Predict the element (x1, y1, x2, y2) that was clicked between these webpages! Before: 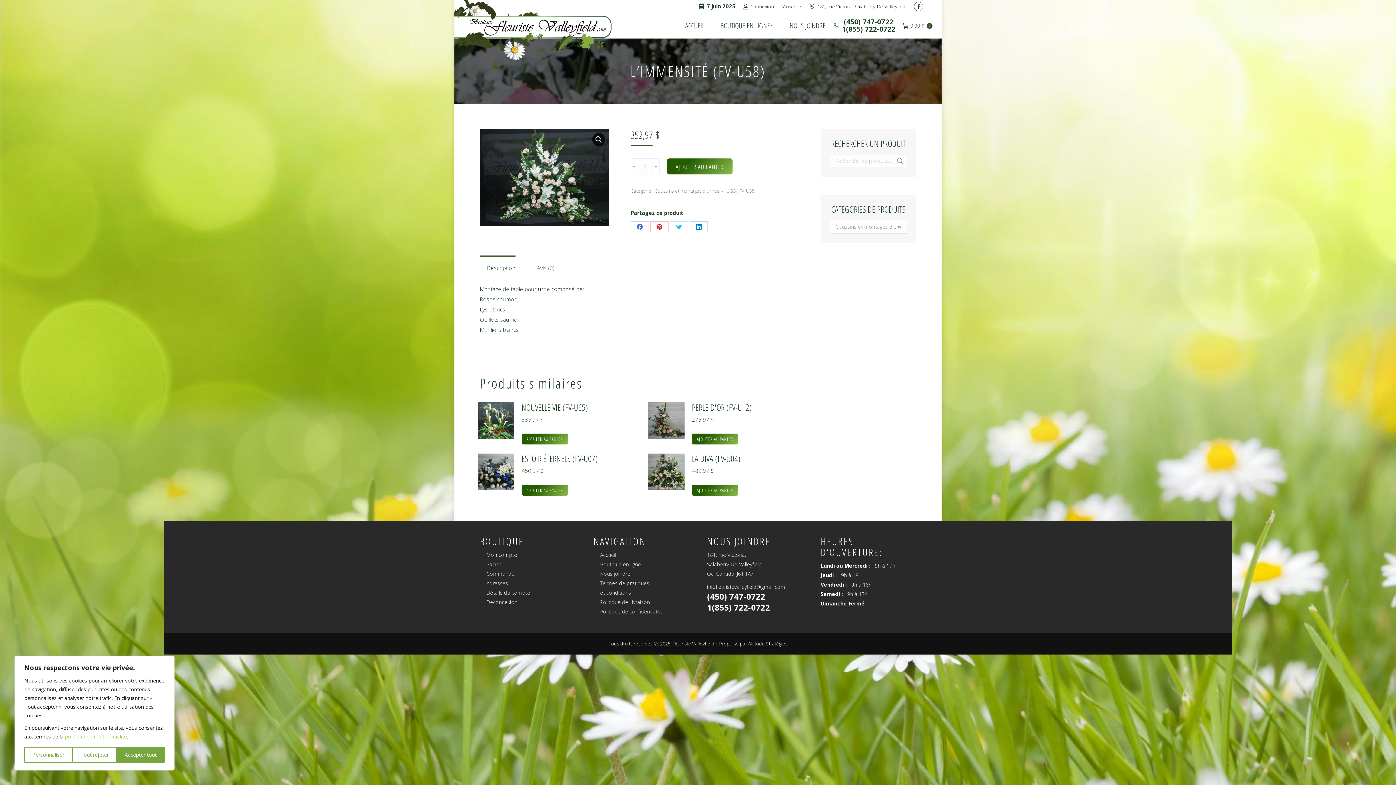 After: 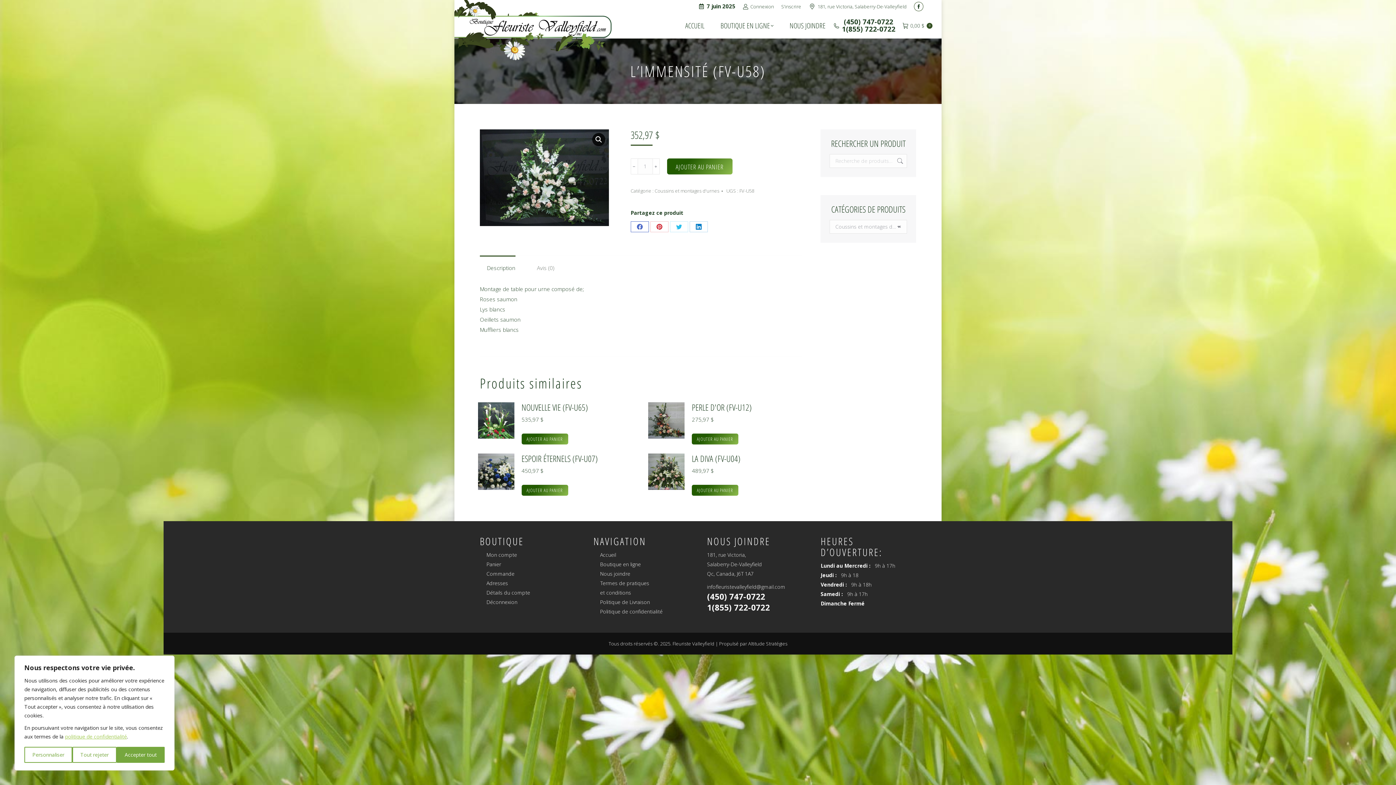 Action: label: Share on Facebook bbox: (630, 221, 649, 232)